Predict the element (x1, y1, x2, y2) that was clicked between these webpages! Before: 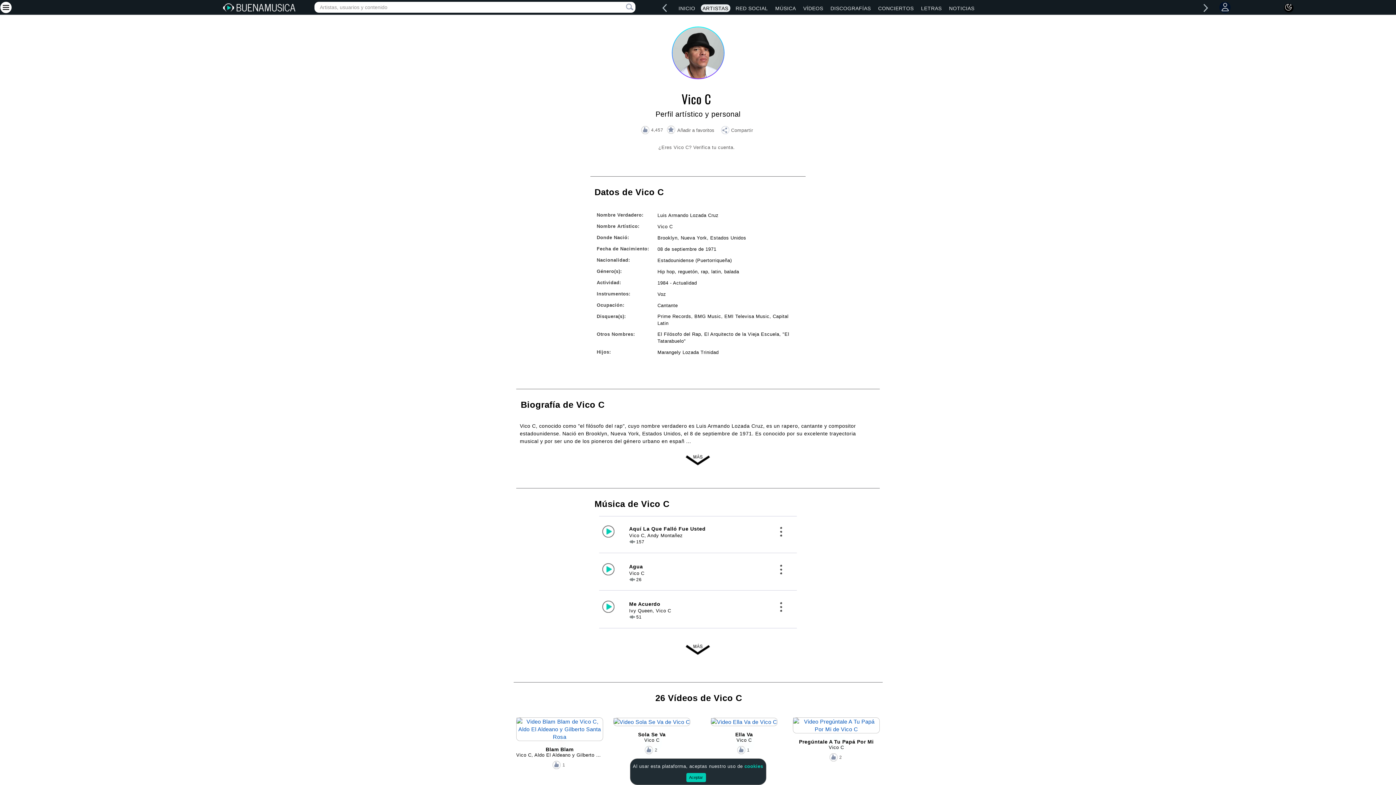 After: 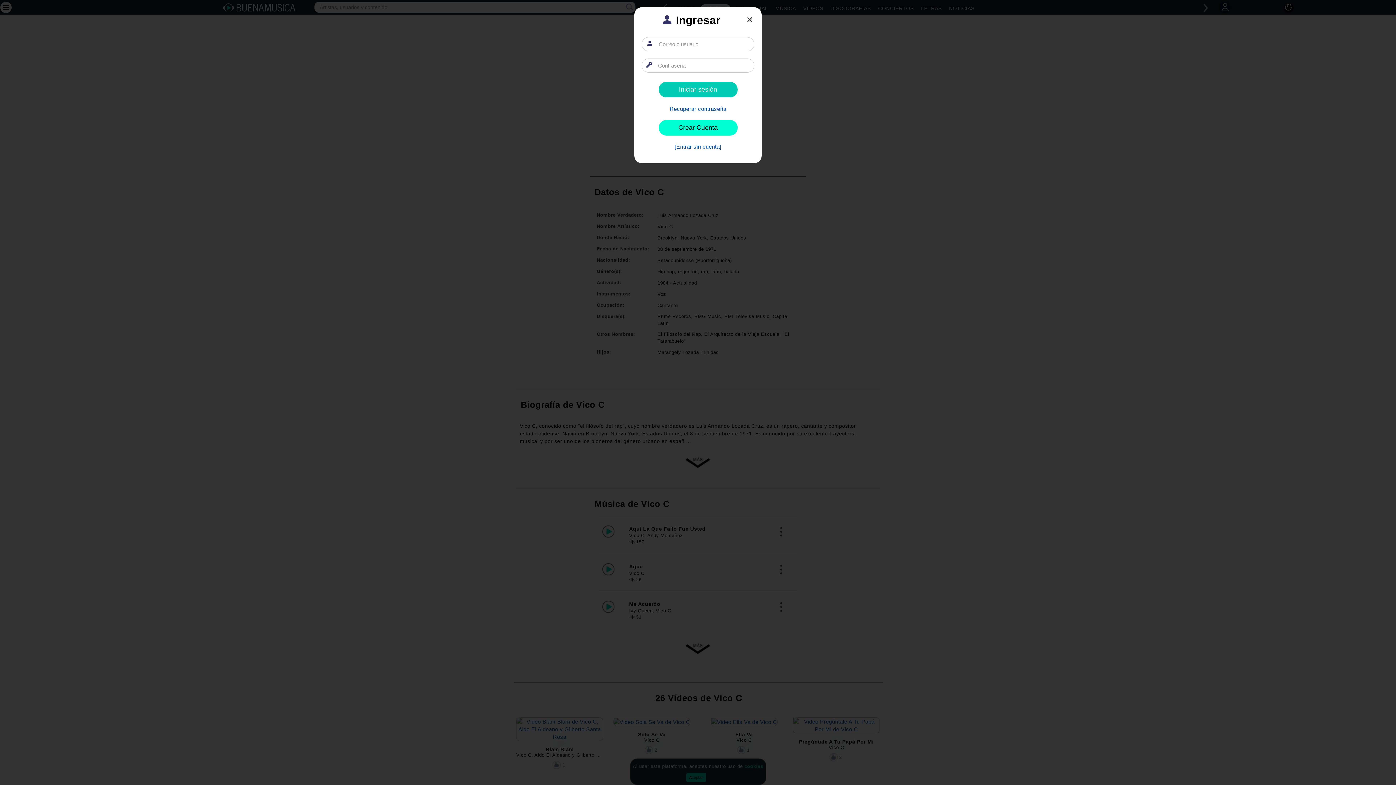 Action: label: Añadir a favoritos bbox: (656, 122, 718, 137)